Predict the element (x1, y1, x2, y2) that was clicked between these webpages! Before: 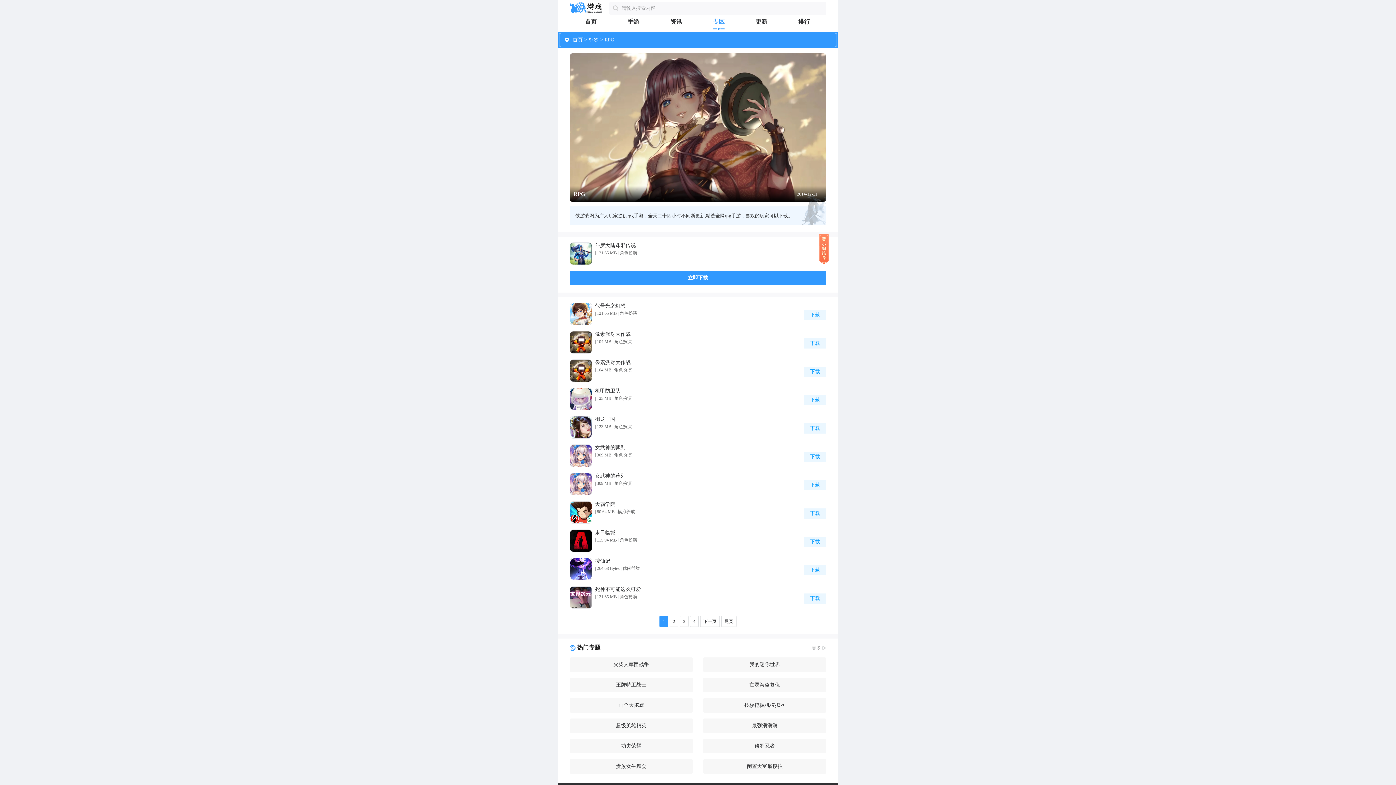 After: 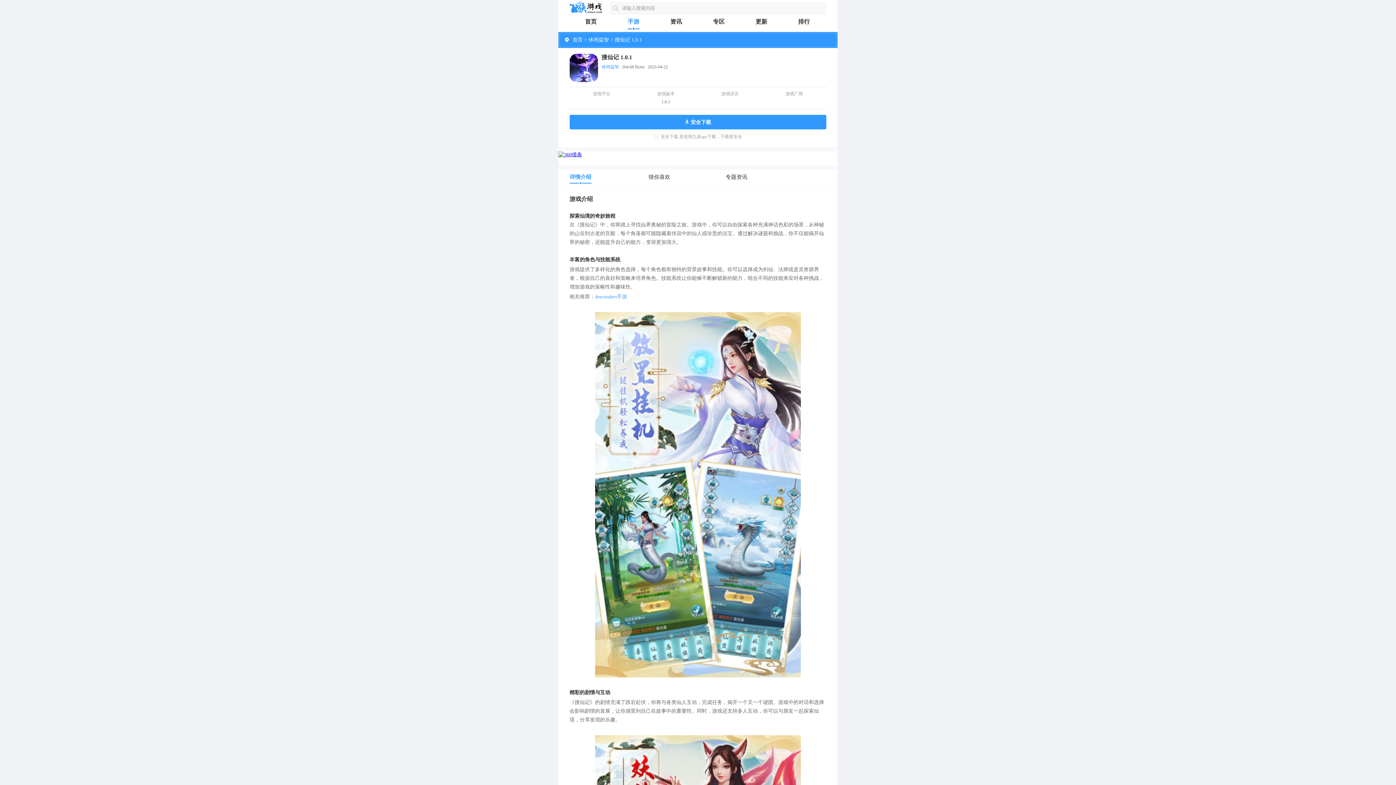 Action: label: 搜仙记 bbox: (595, 558, 800, 564)